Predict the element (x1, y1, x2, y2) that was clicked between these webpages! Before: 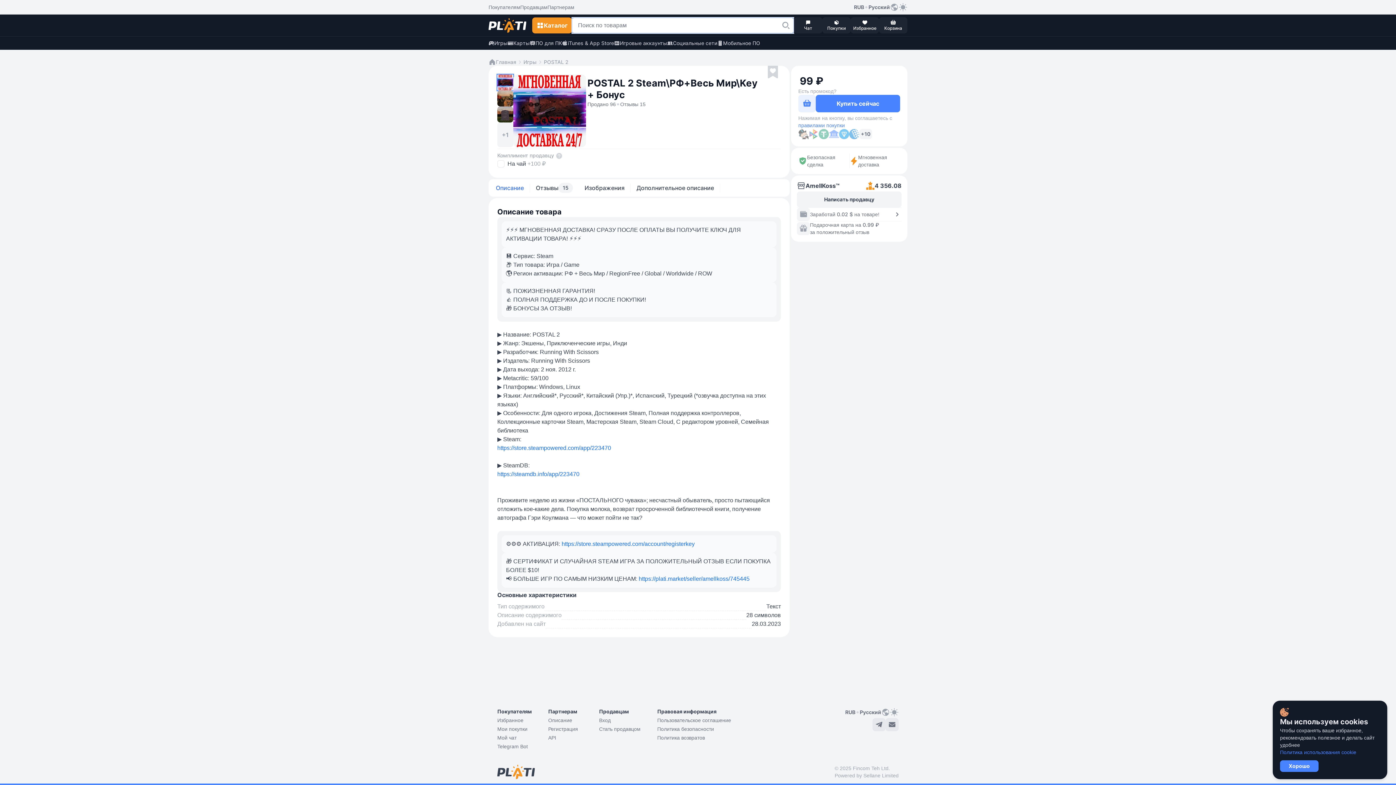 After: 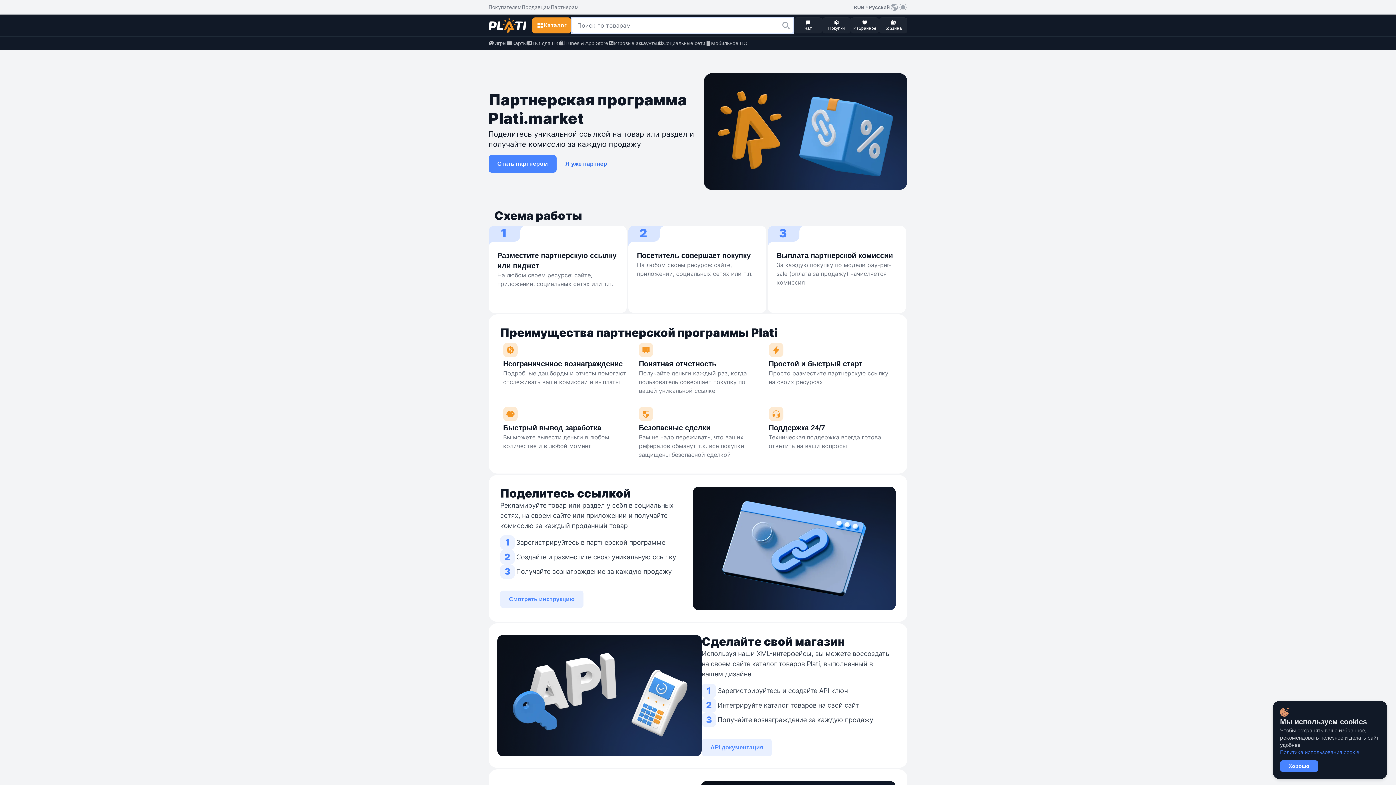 Action: label: Описание bbox: (548, 717, 572, 724)